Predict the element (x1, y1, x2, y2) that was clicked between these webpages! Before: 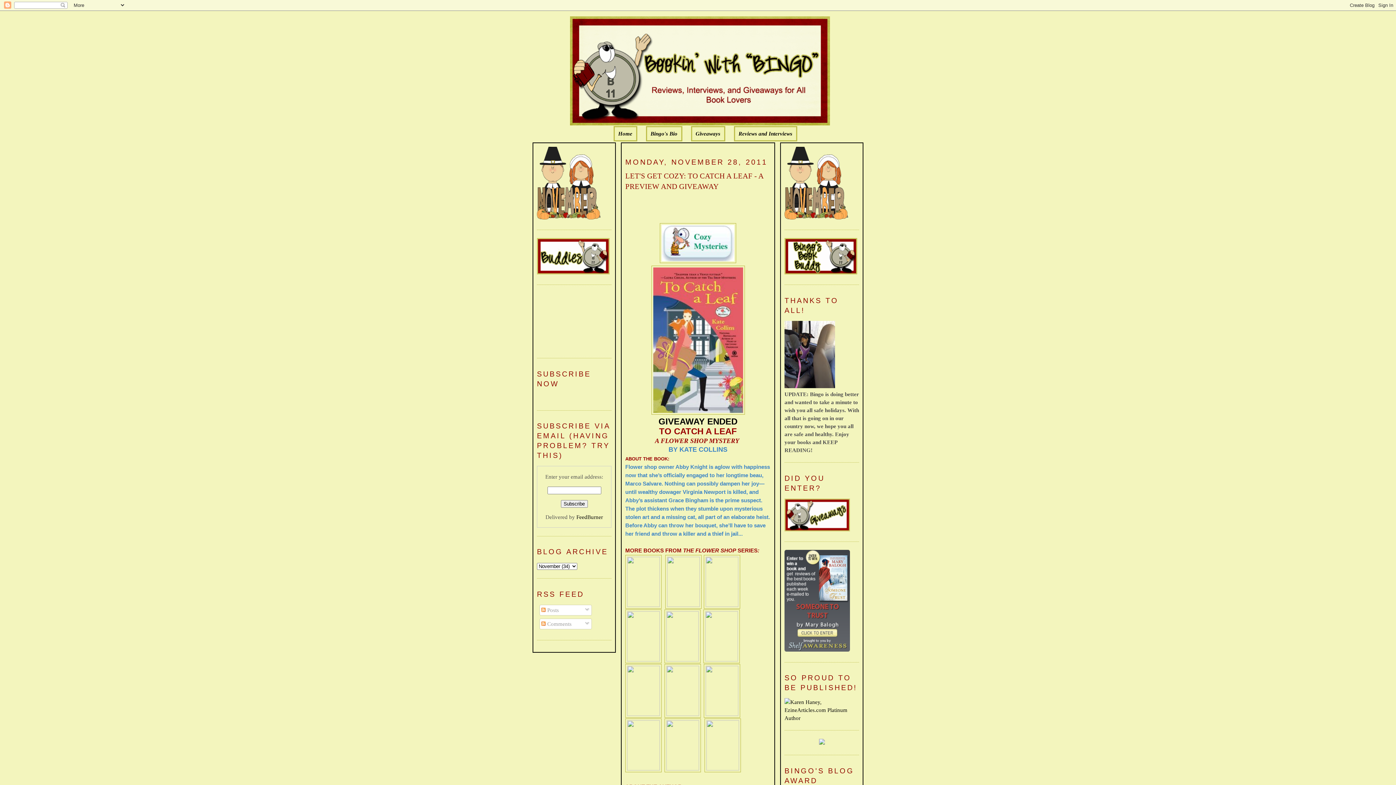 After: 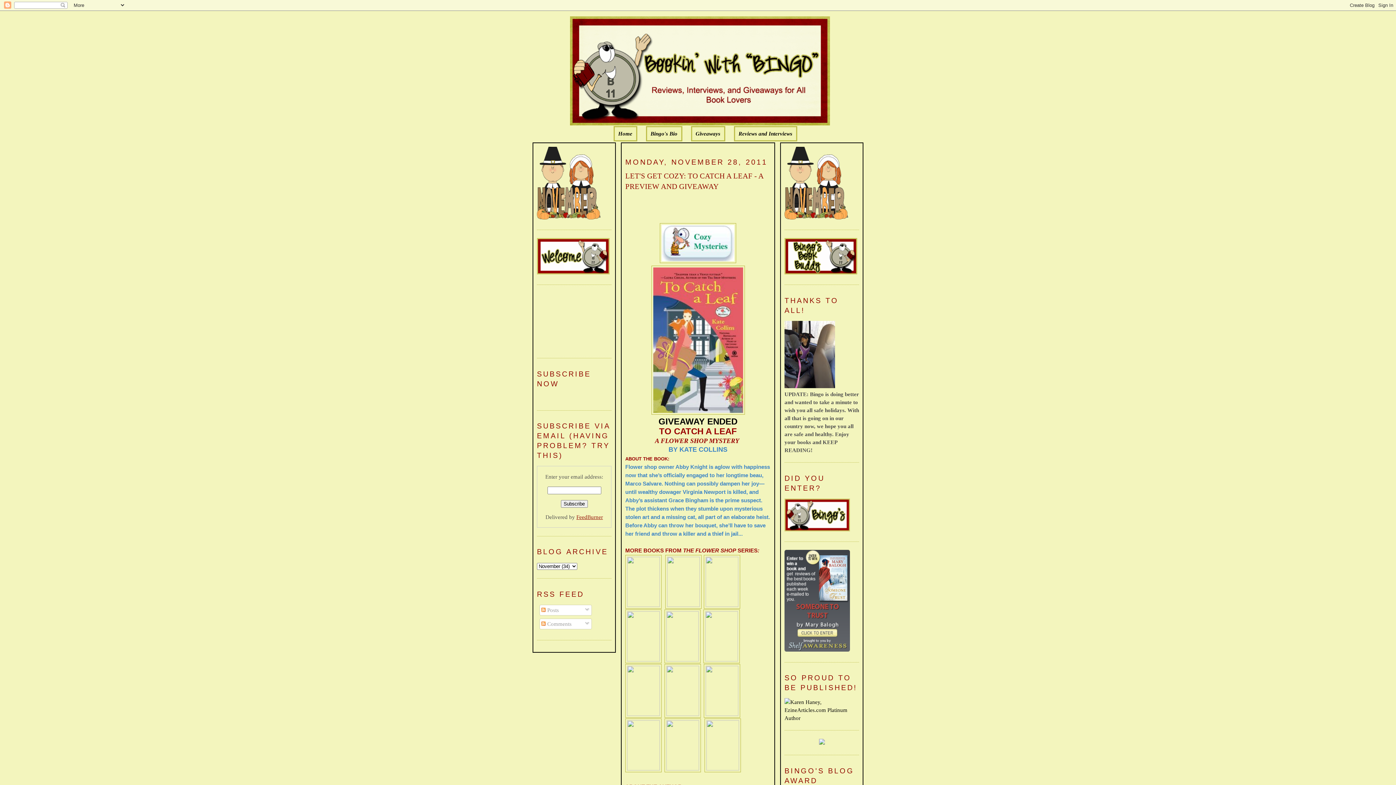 Action: label: FeedBurner bbox: (576, 514, 603, 520)